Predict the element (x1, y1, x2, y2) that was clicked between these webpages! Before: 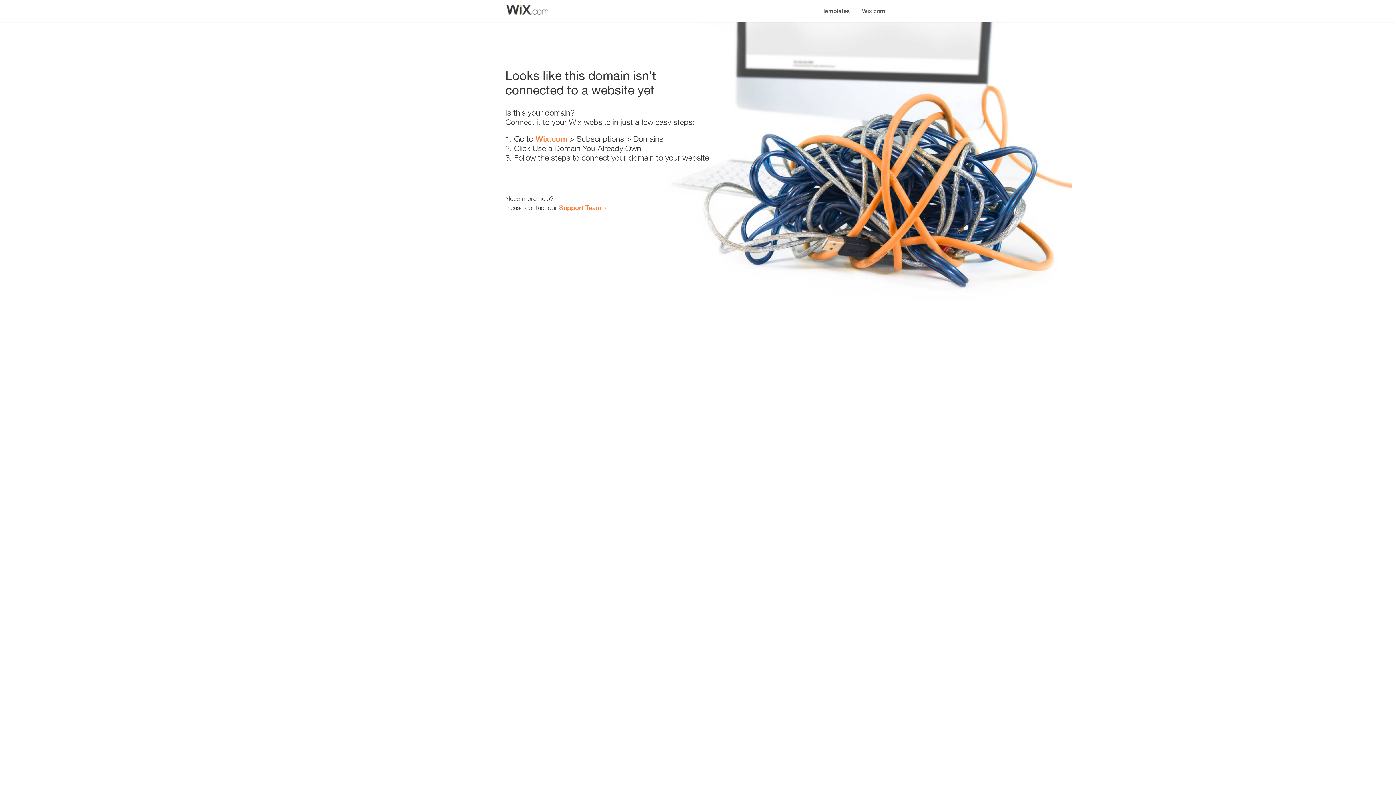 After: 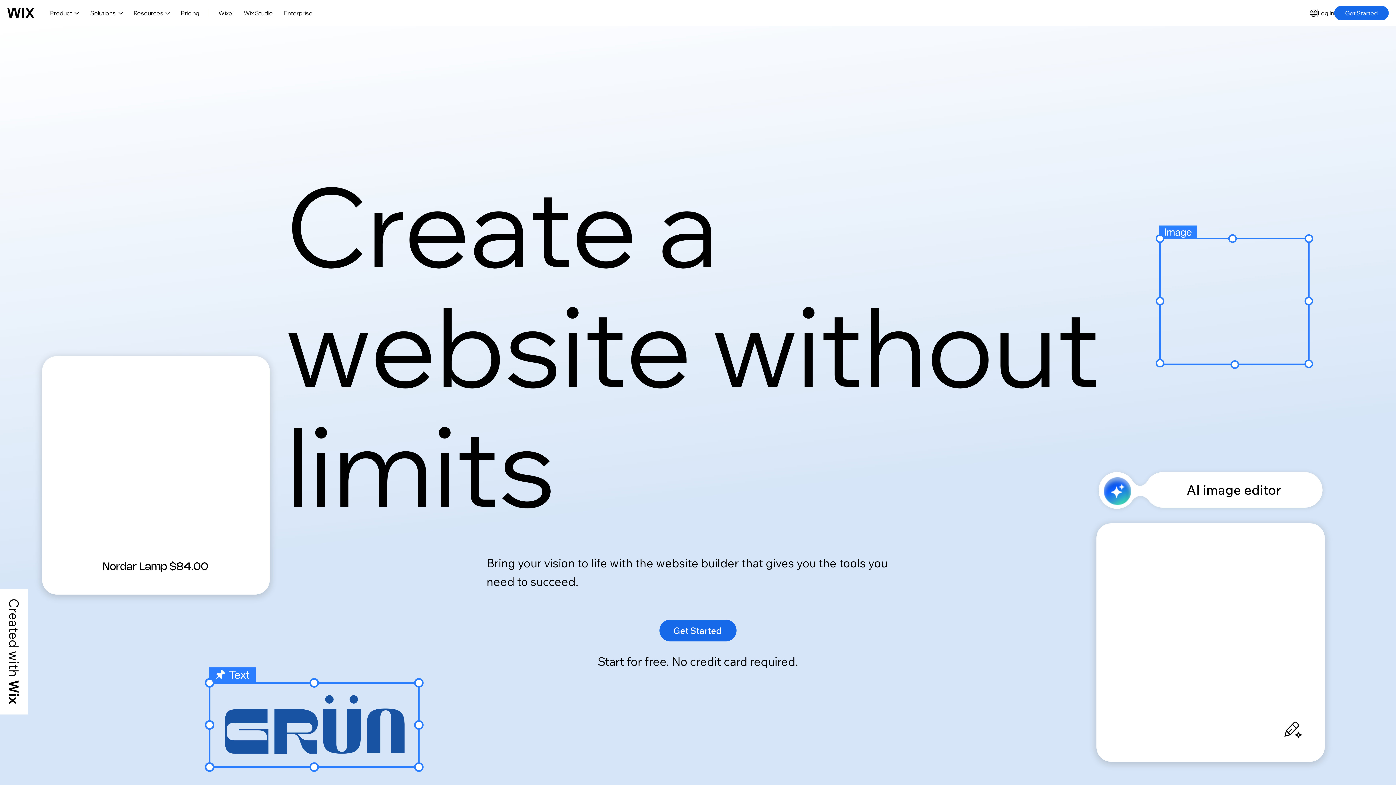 Action: label: Wix.com bbox: (856, 0, 890, 14)